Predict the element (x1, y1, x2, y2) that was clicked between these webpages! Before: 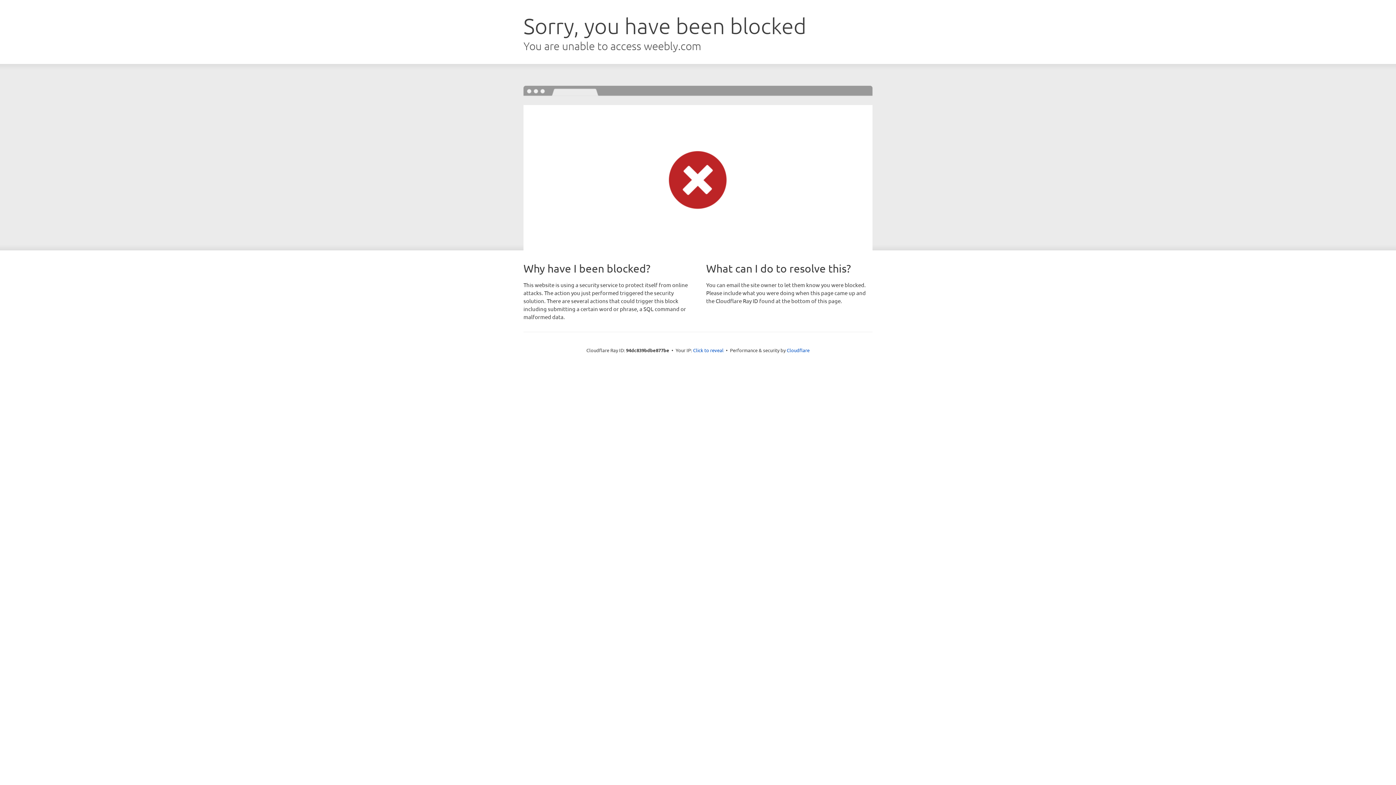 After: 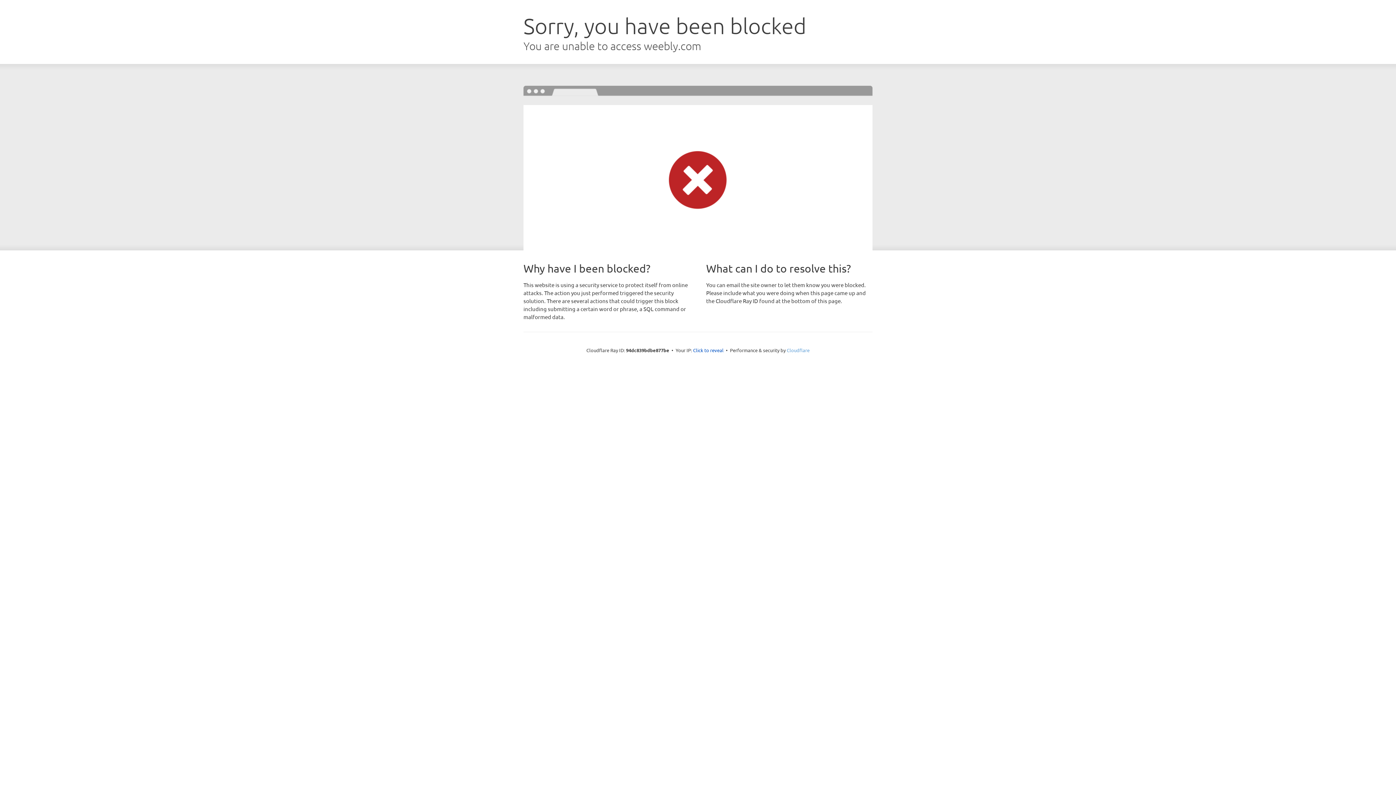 Action: bbox: (786, 347, 809, 353) label: Cloudflare